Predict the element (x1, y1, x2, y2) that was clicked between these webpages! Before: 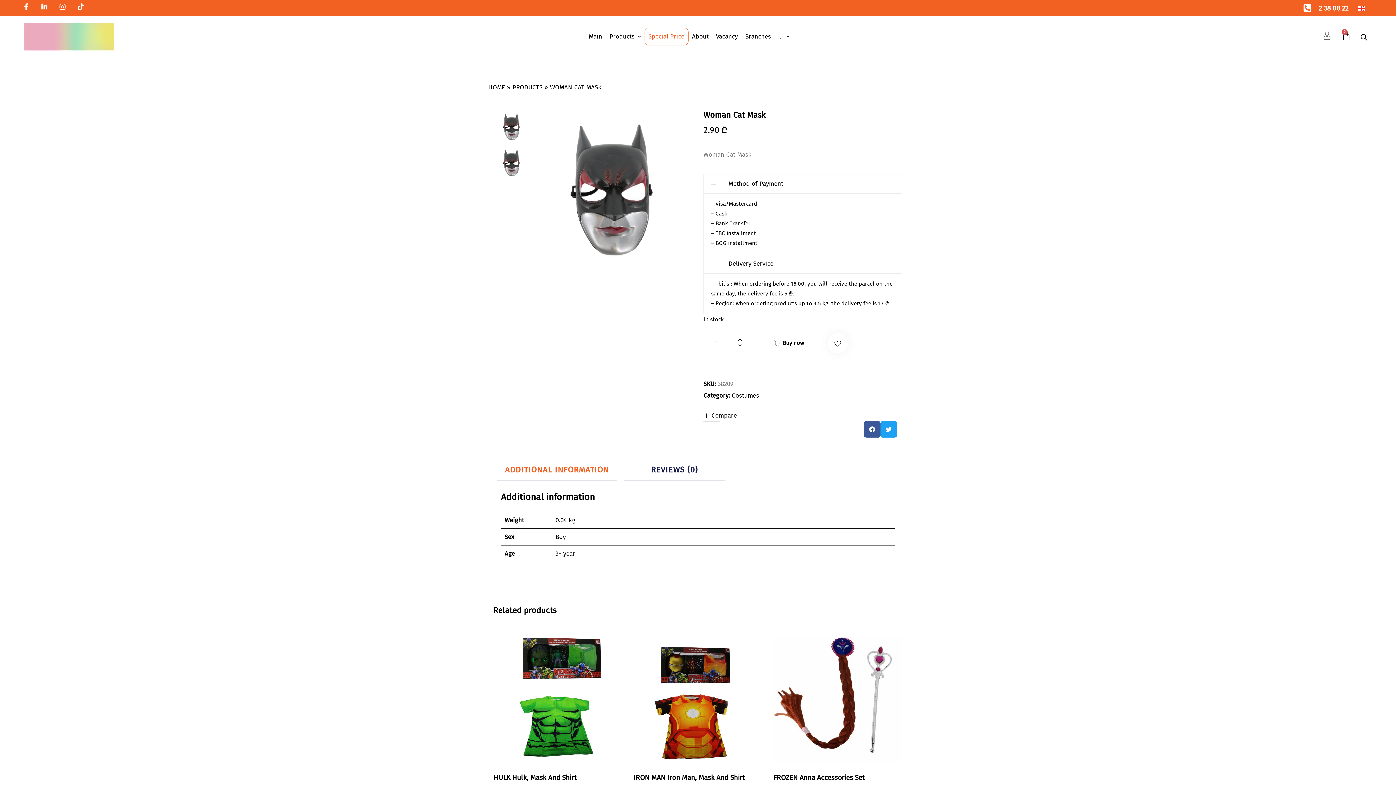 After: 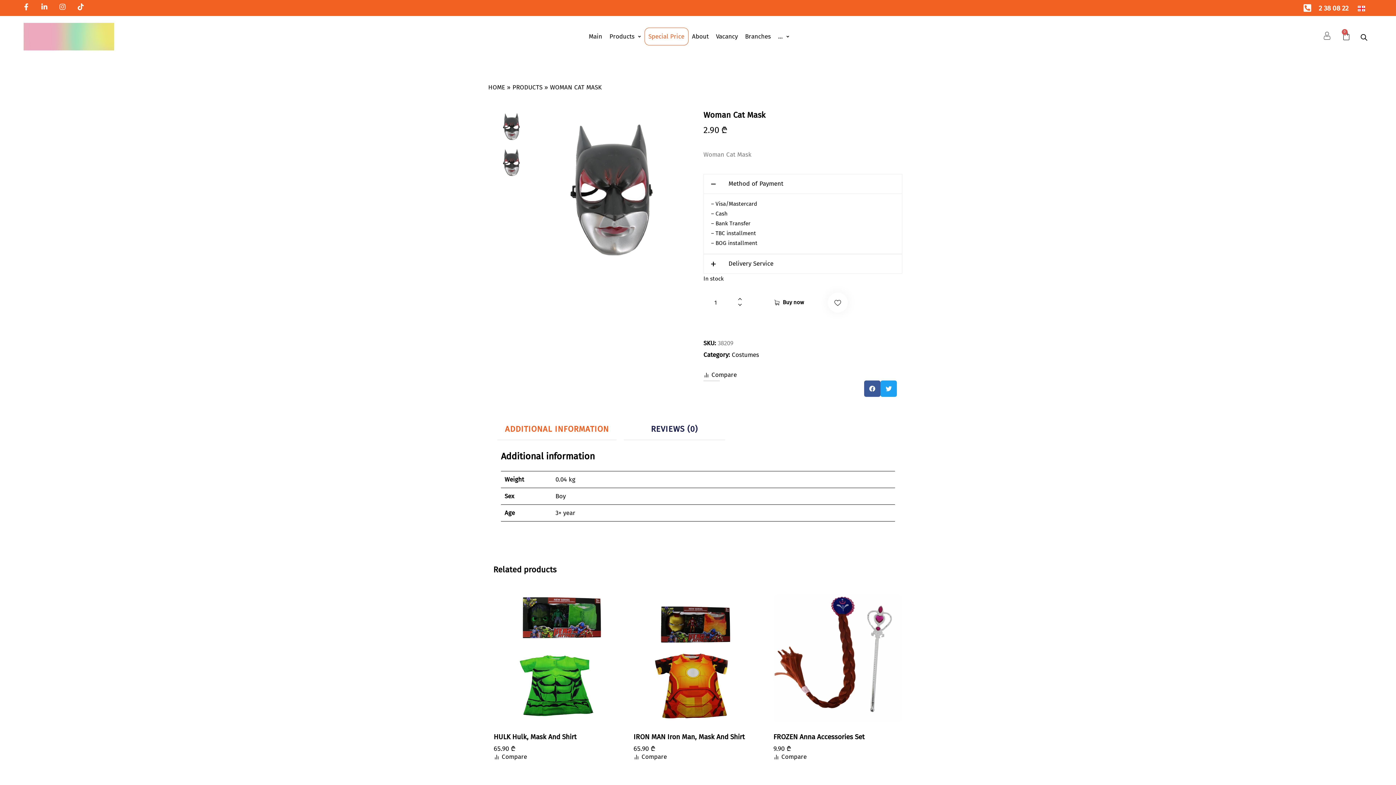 Action: label: Delivery Service bbox: (728, 260, 773, 267)